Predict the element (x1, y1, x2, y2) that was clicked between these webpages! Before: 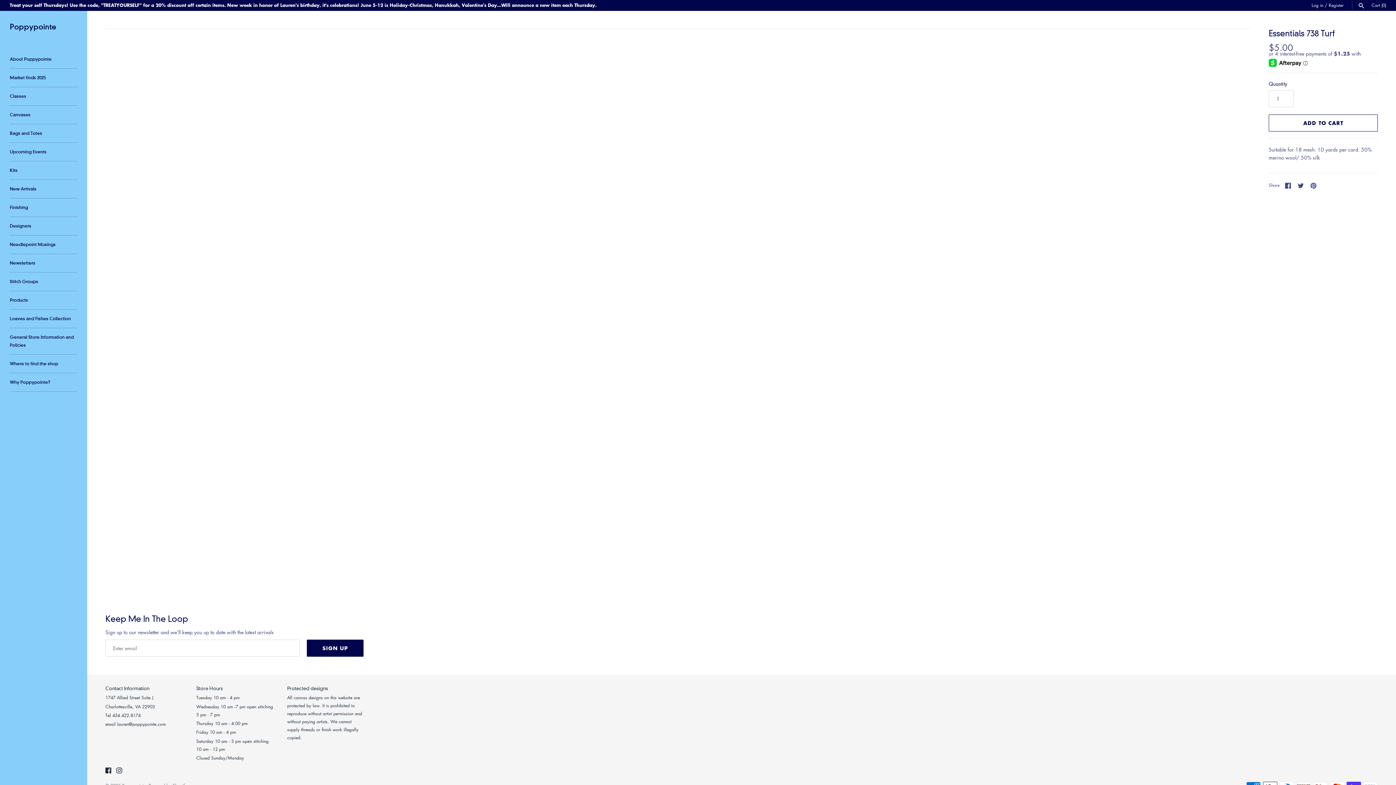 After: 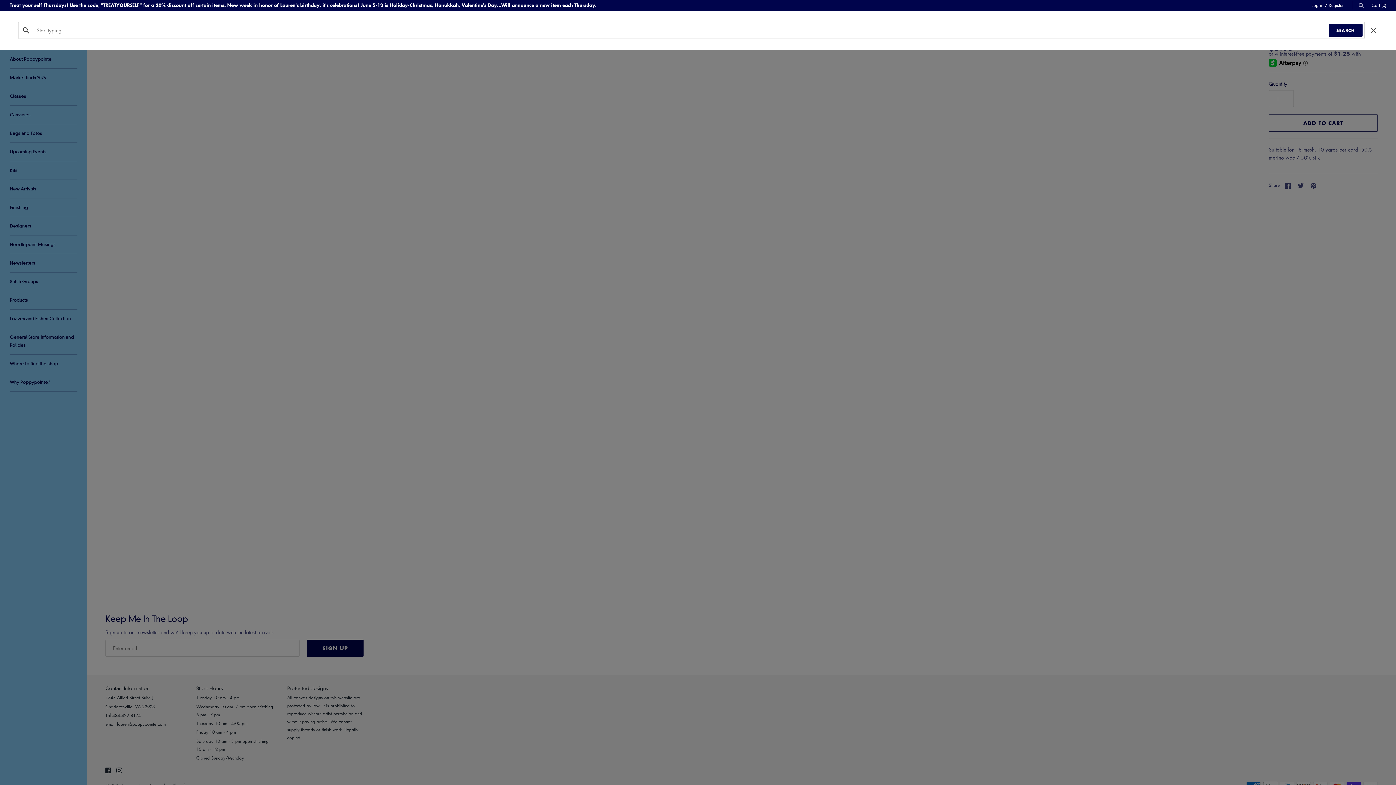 Action: bbox: (1358, 3, 1365, 7)